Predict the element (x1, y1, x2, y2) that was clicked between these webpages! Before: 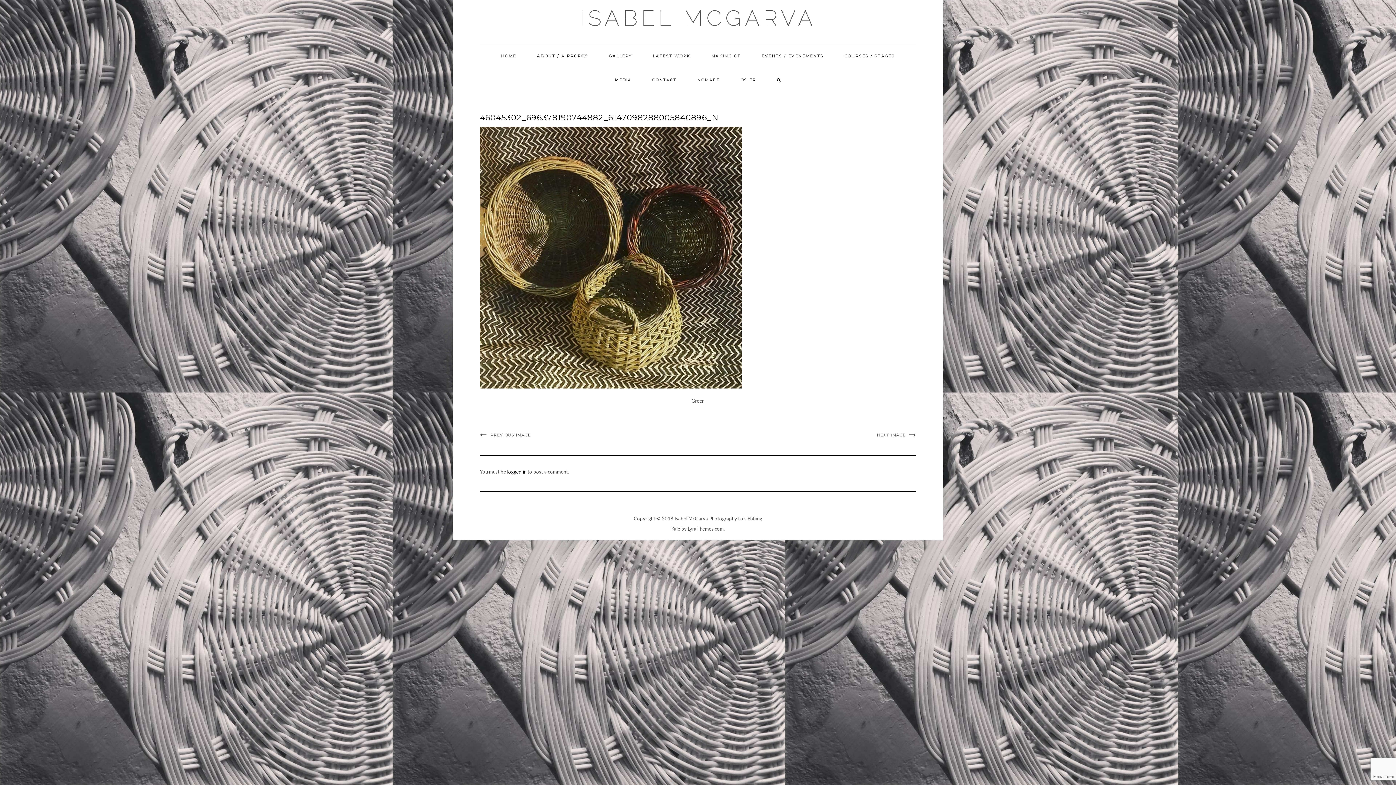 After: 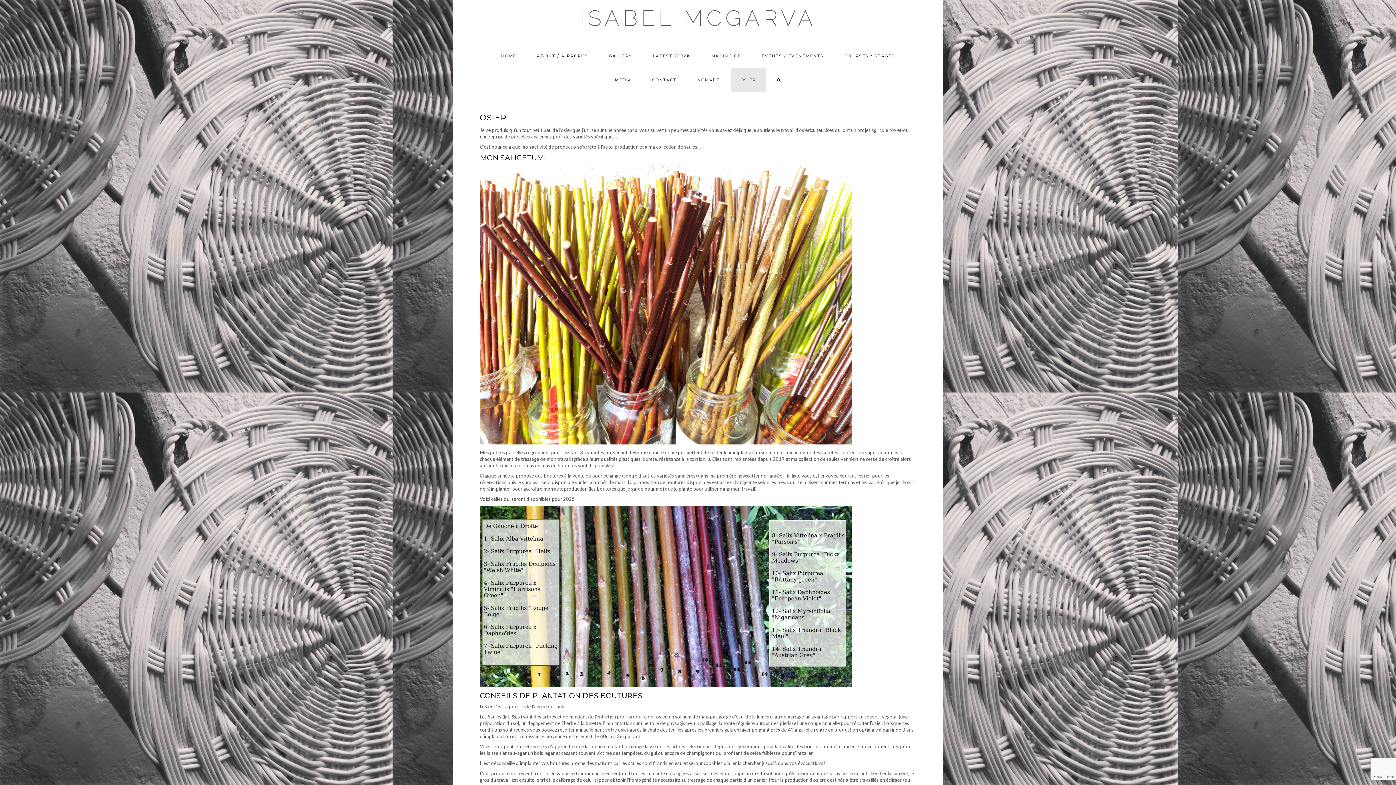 Action: bbox: (730, 68, 766, 92) label: OSIER